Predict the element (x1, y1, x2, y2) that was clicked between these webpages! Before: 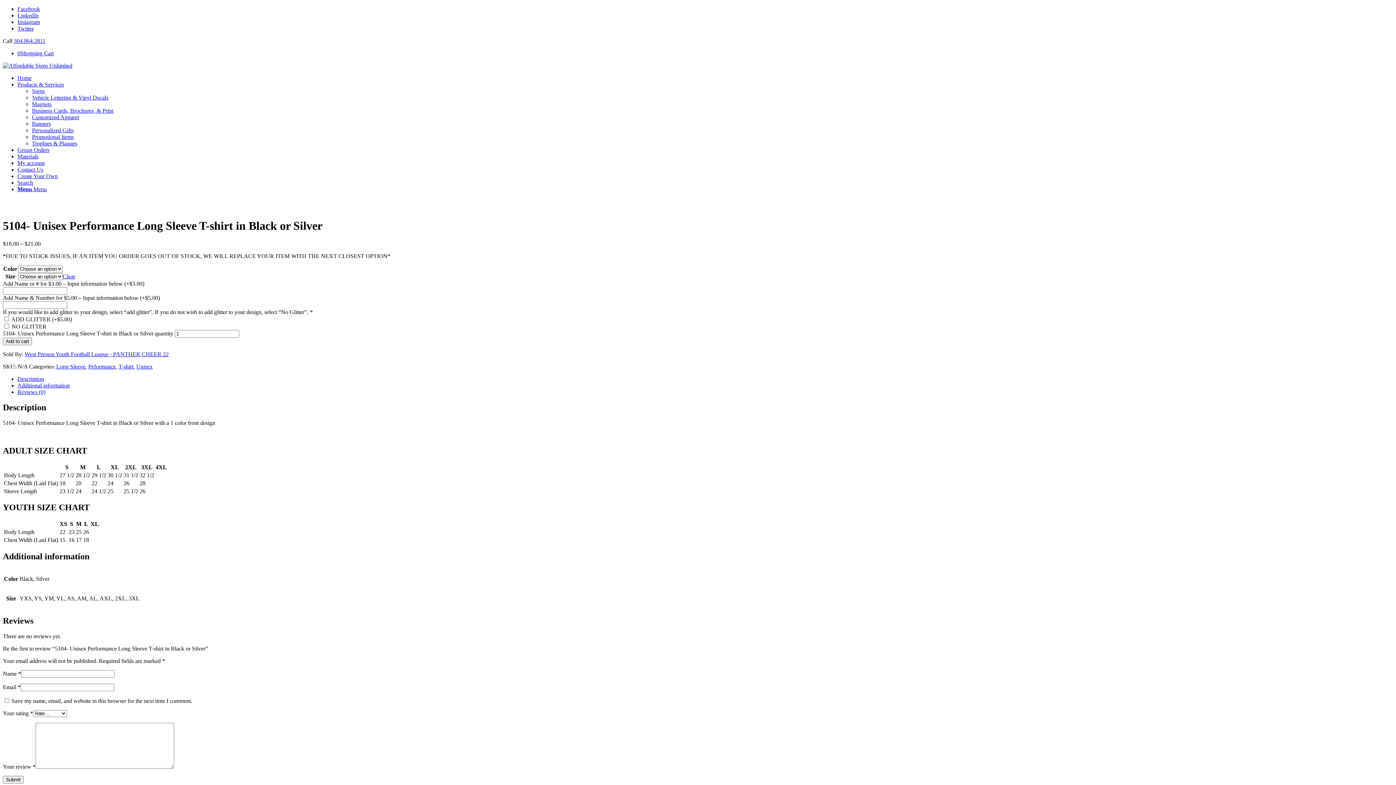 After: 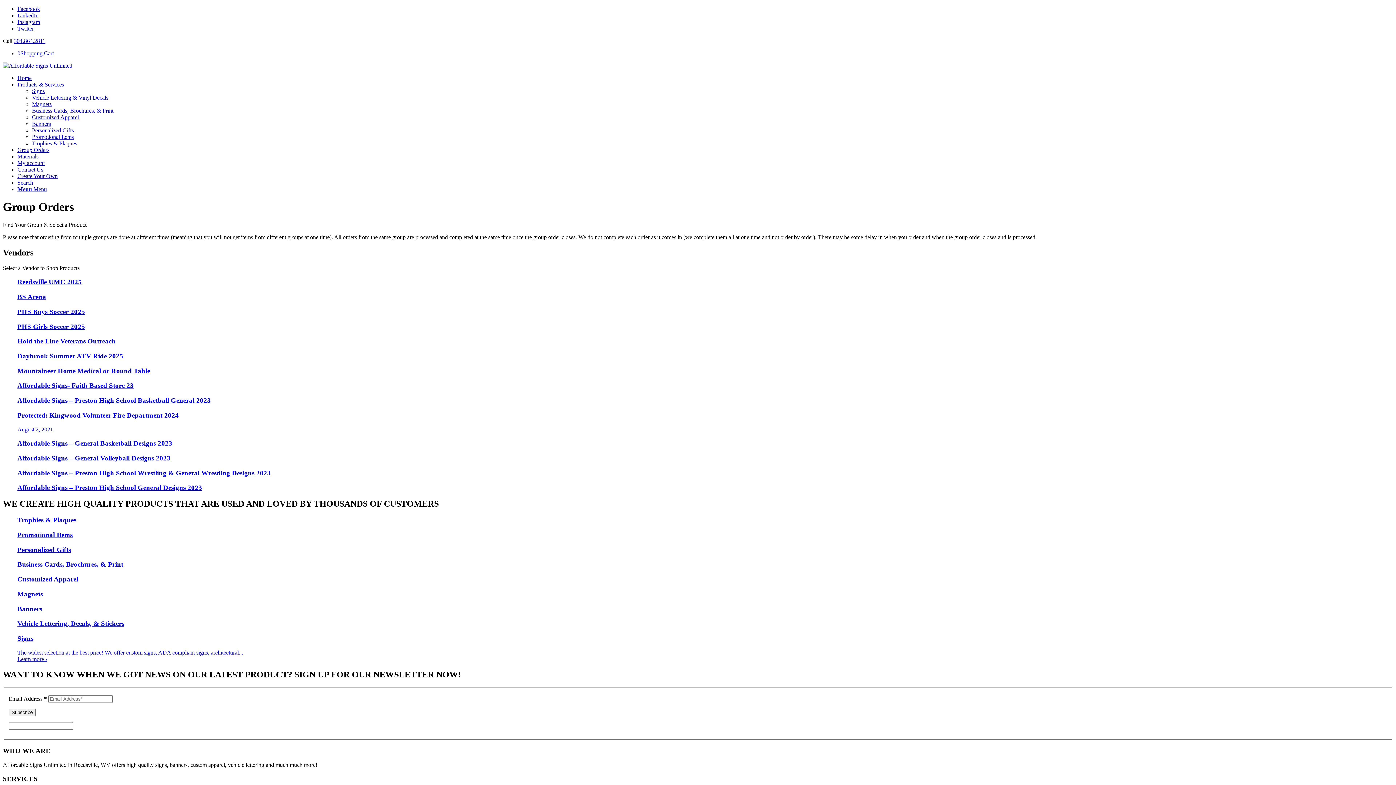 Action: label: Group Orders bbox: (17, 146, 49, 153)